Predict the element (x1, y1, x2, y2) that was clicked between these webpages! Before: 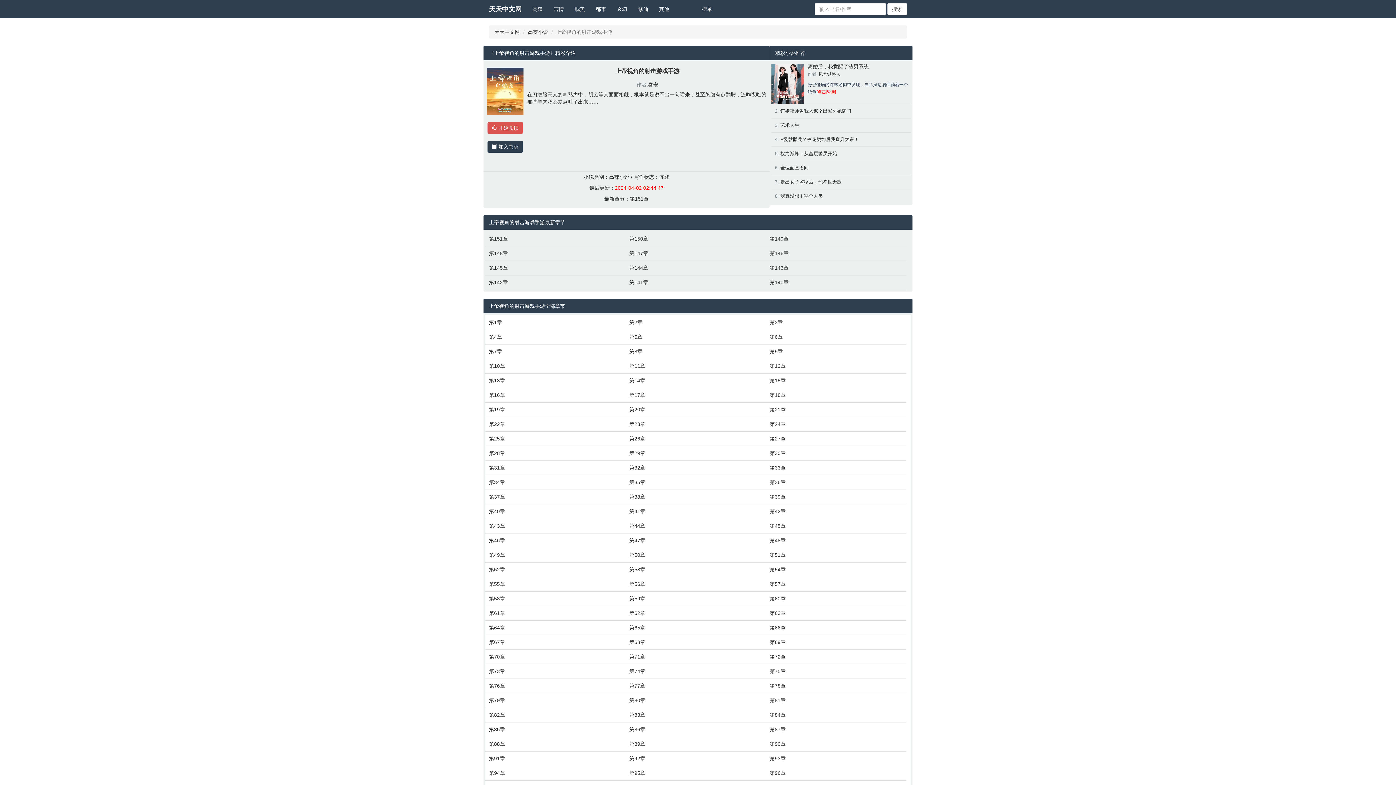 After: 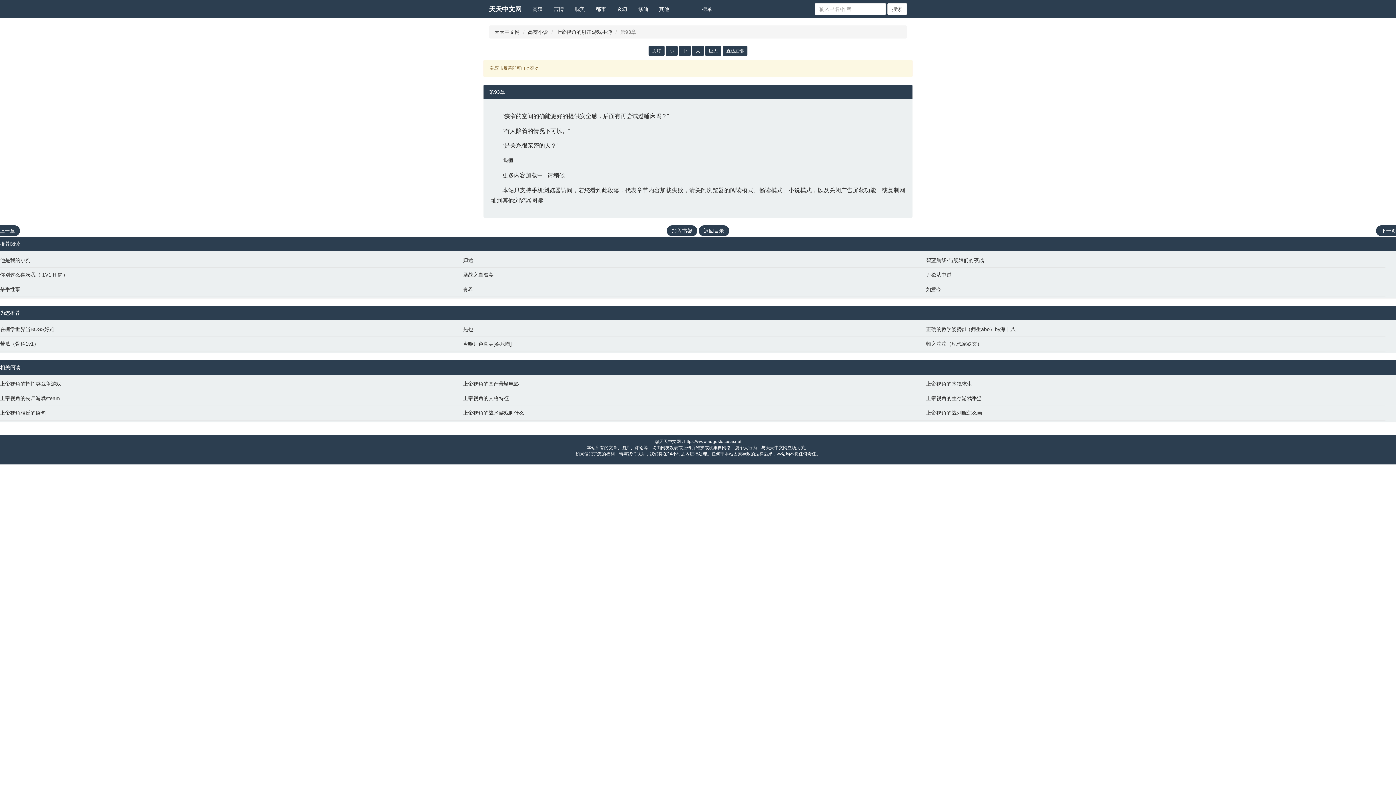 Action: label: 第93章 bbox: (769, 755, 903, 762)